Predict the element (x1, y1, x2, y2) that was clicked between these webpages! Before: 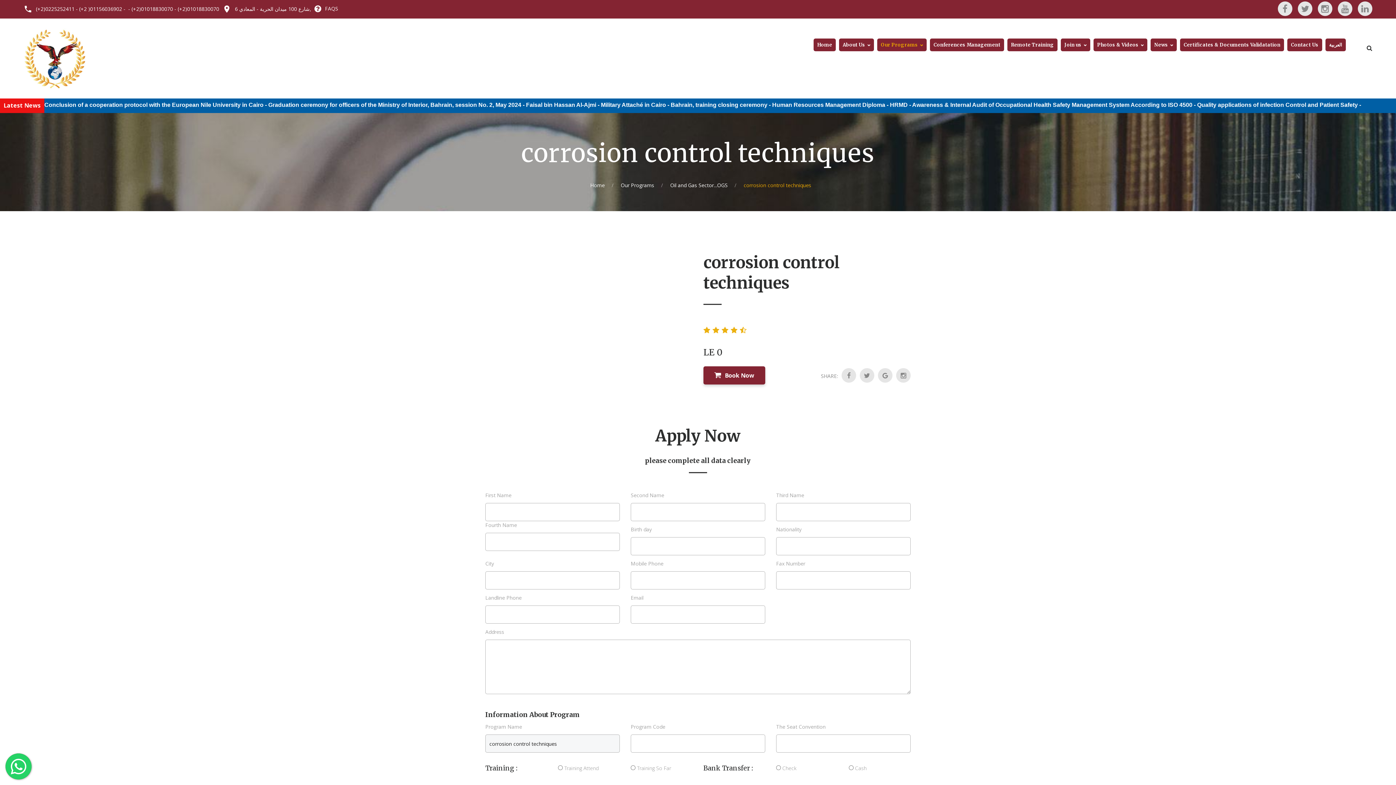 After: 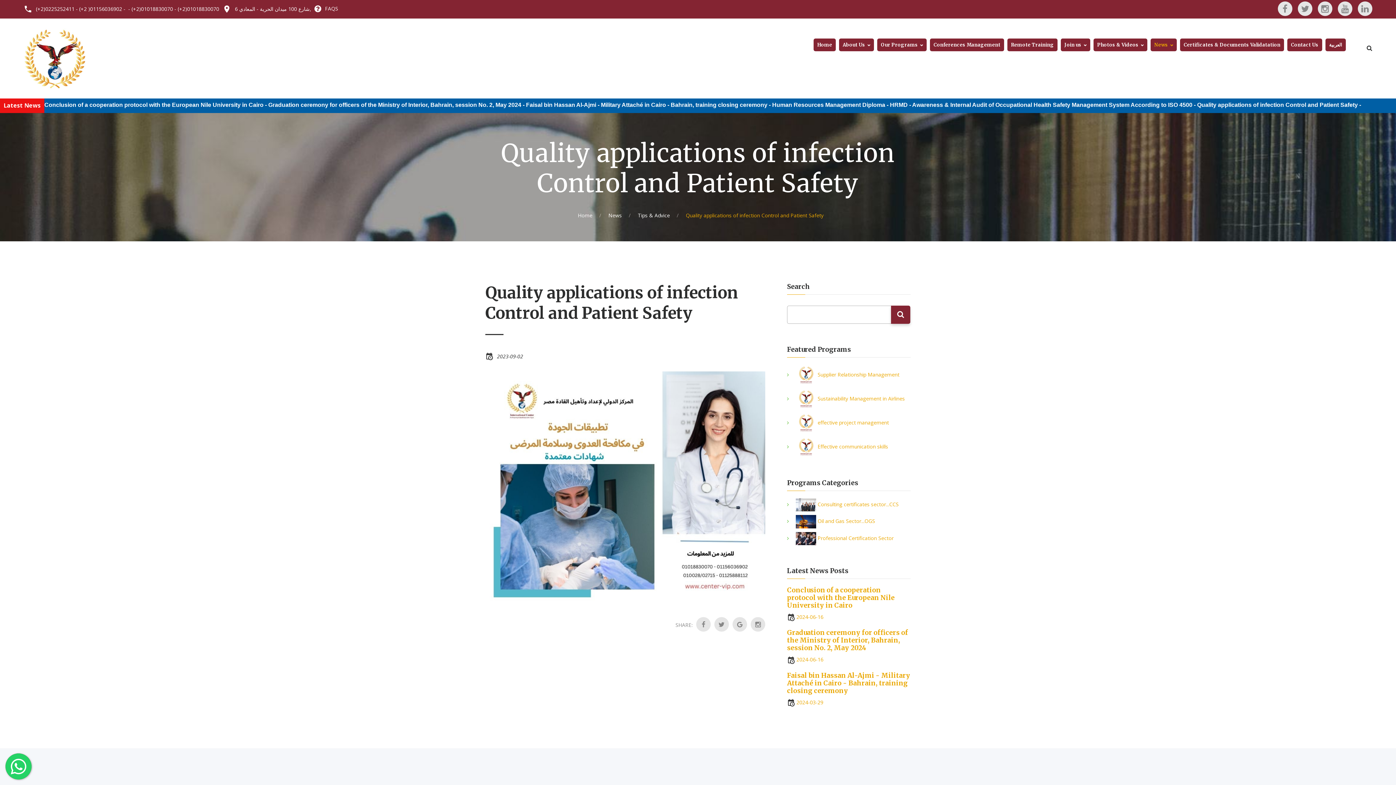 Action: label: Quality applications of infection Control and Patient Safety bbox: (1197, 101, 1358, 108)